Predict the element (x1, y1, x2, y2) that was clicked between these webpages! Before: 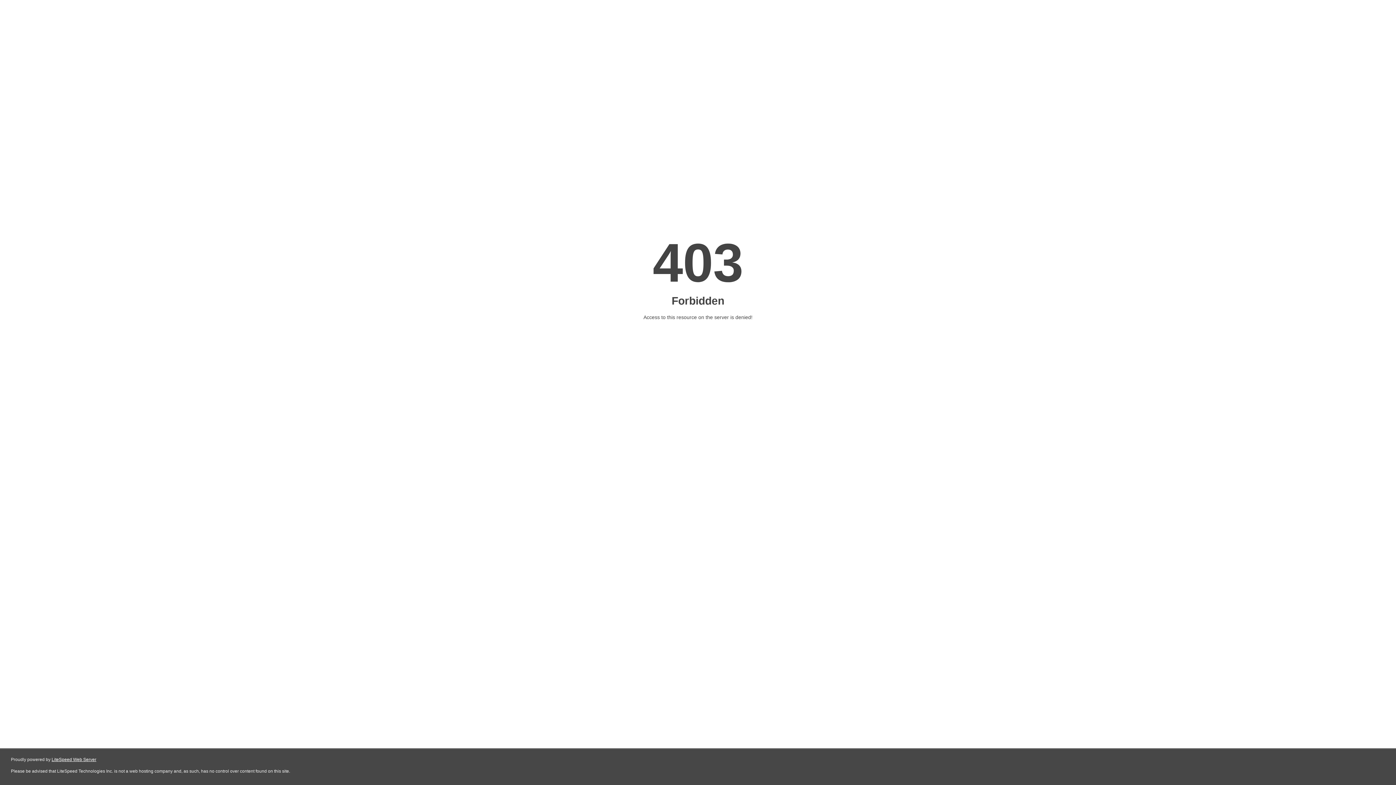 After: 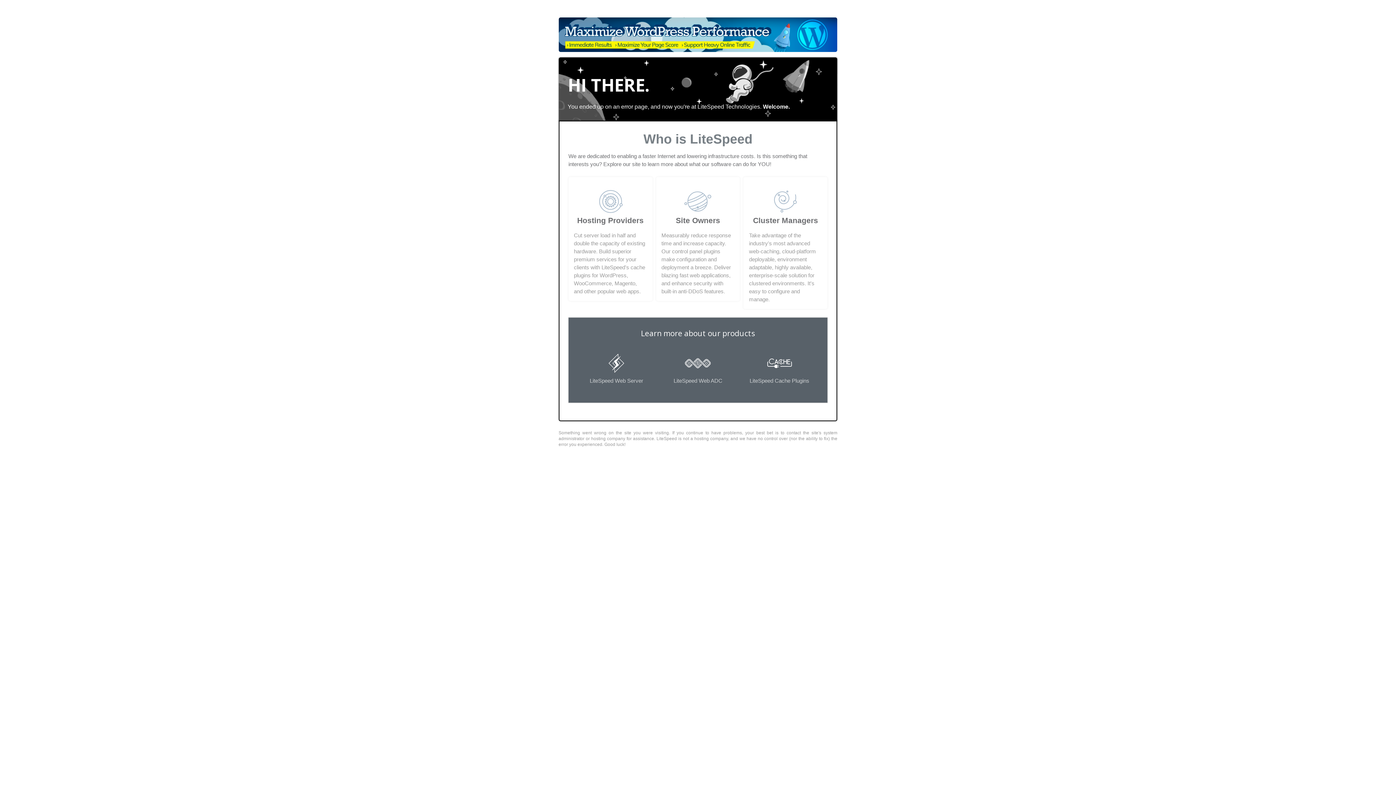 Action: bbox: (51, 757, 96, 762) label: LiteSpeed Web Server